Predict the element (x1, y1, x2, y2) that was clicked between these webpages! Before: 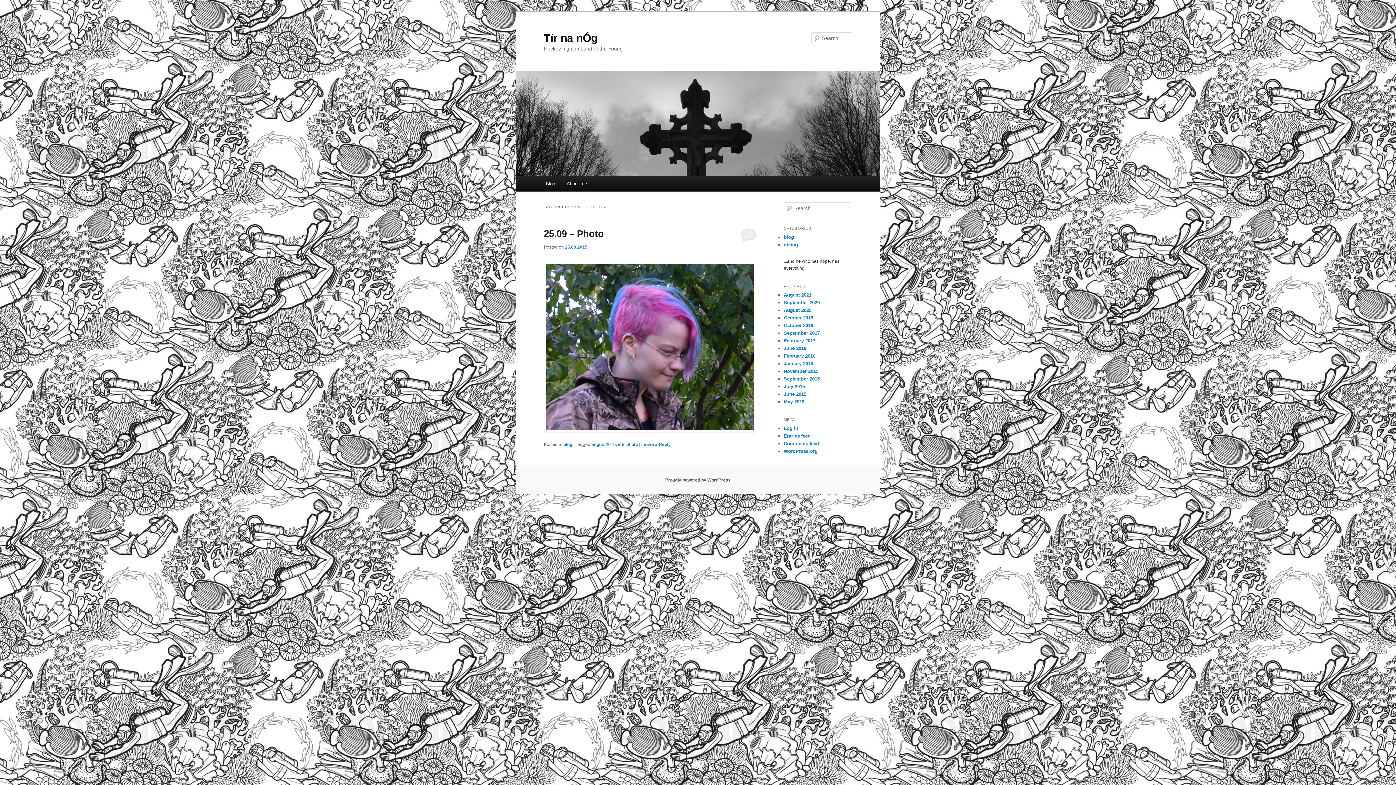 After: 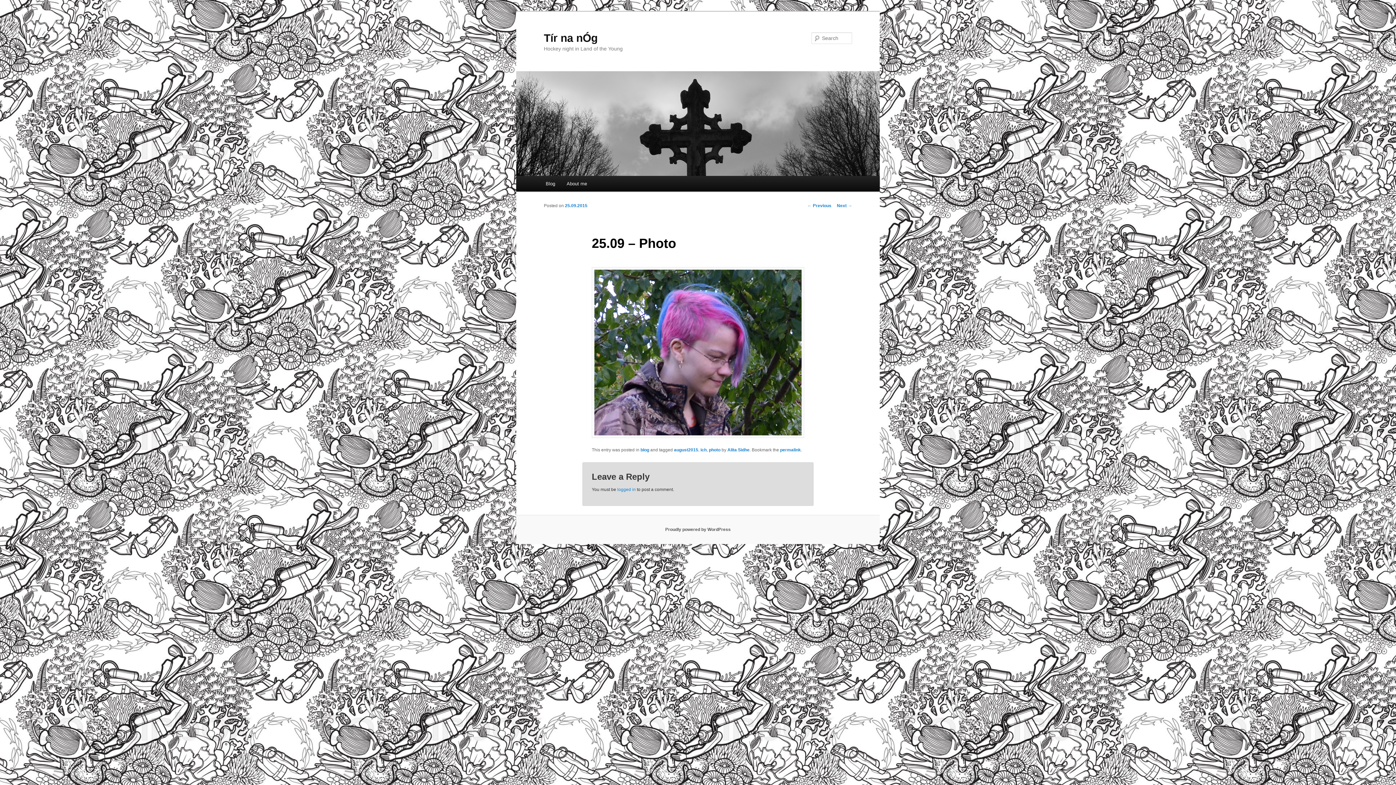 Action: label: 25.09 – Photo bbox: (544, 228, 604, 239)